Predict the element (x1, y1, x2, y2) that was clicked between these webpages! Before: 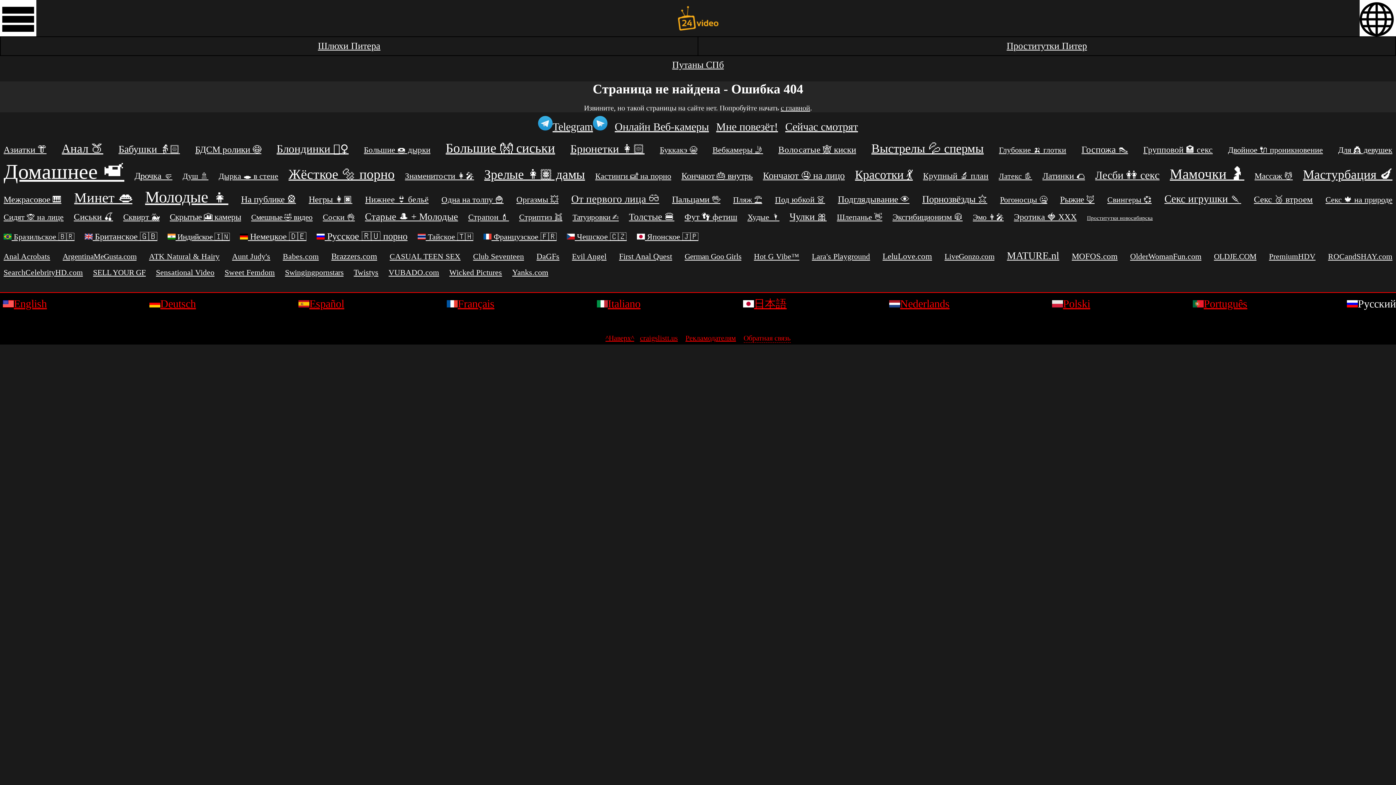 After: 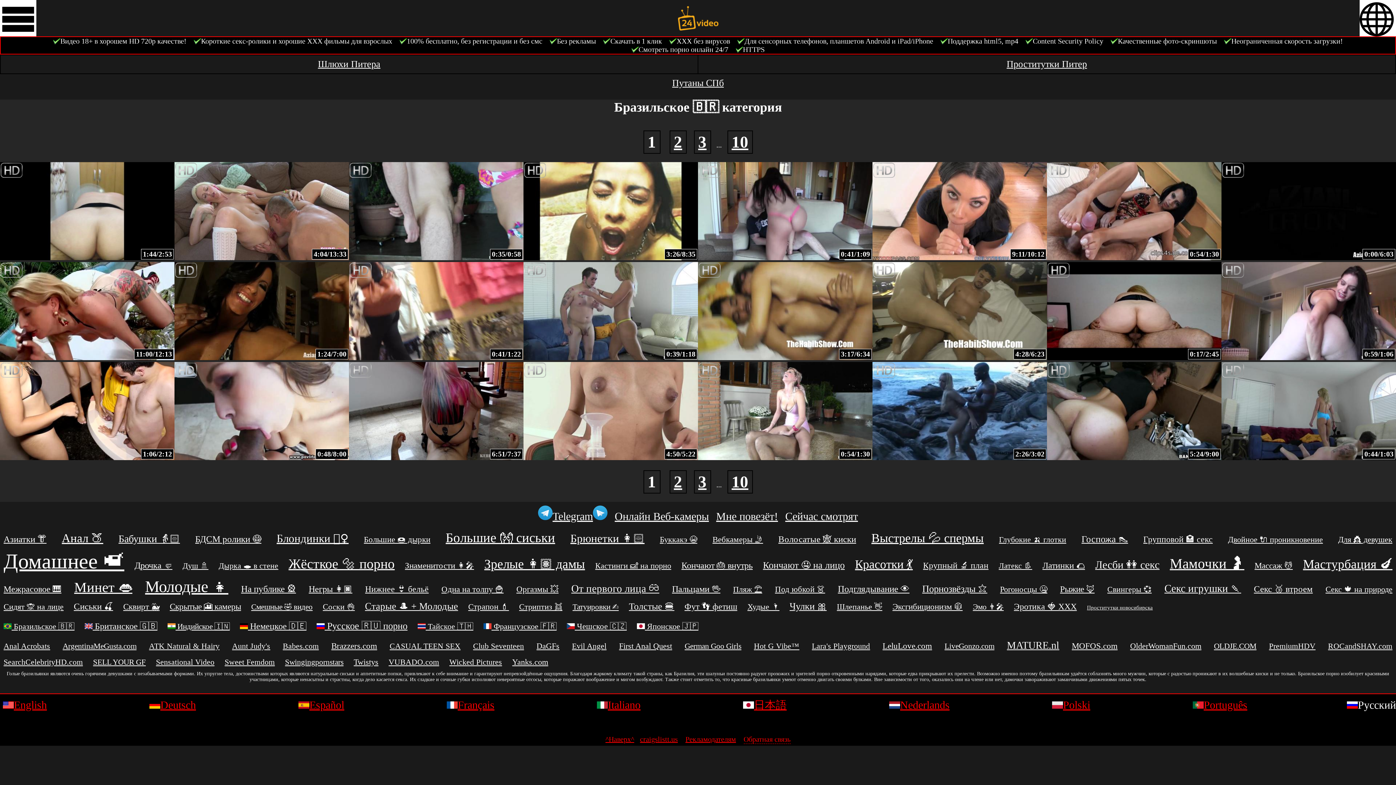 Action: label:  Бразильское 🇧🇷 bbox: (3, 232, 74, 241)